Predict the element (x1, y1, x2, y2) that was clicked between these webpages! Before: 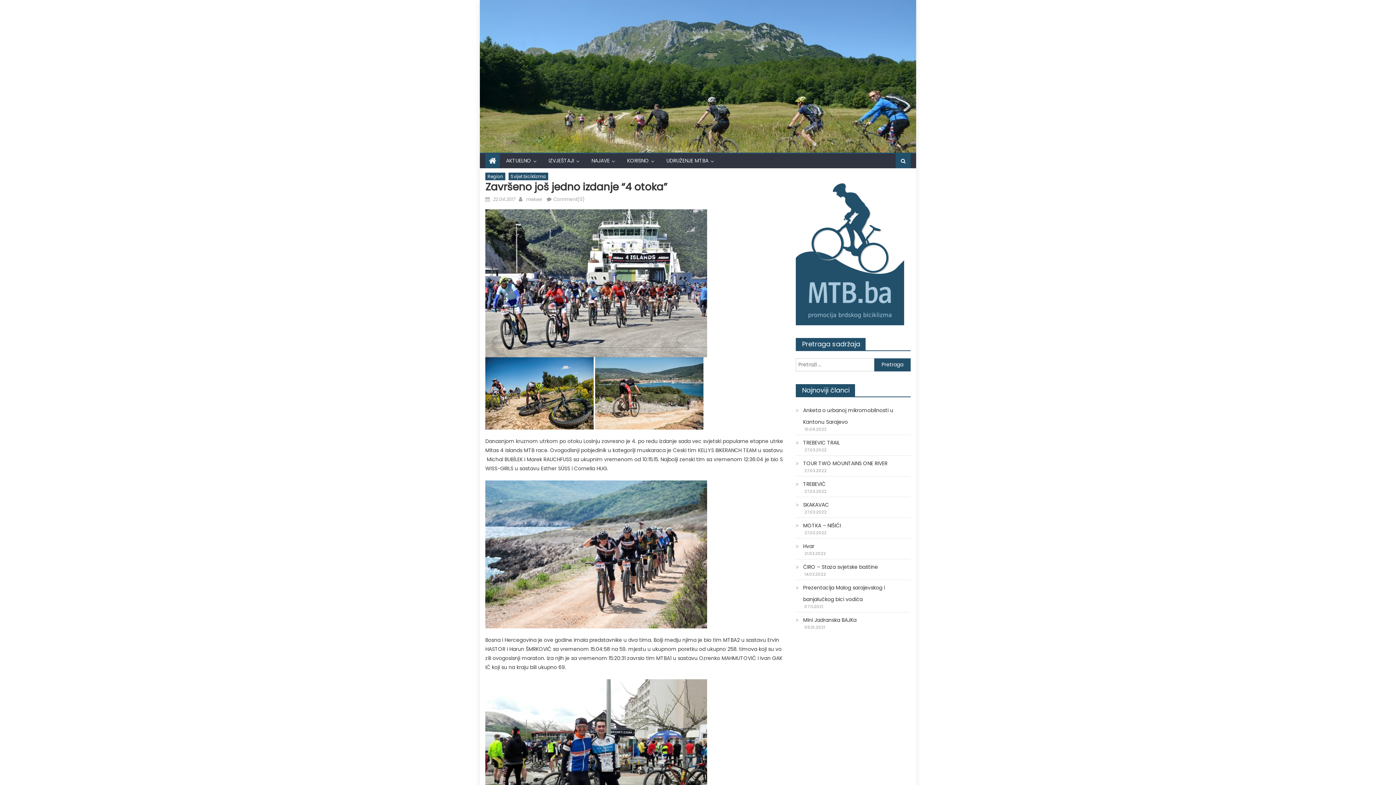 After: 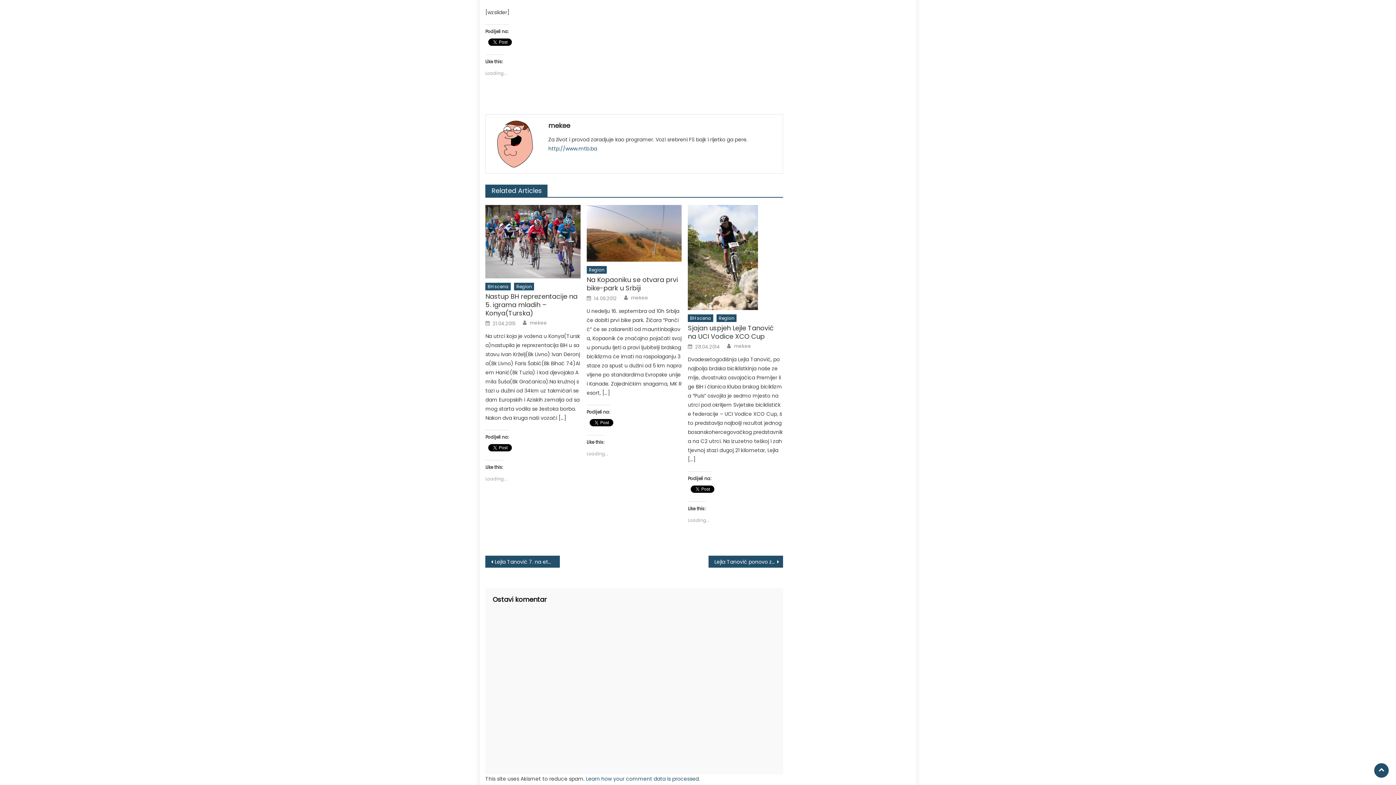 Action: label: Comment(0) bbox: (553, 196, 584, 202)